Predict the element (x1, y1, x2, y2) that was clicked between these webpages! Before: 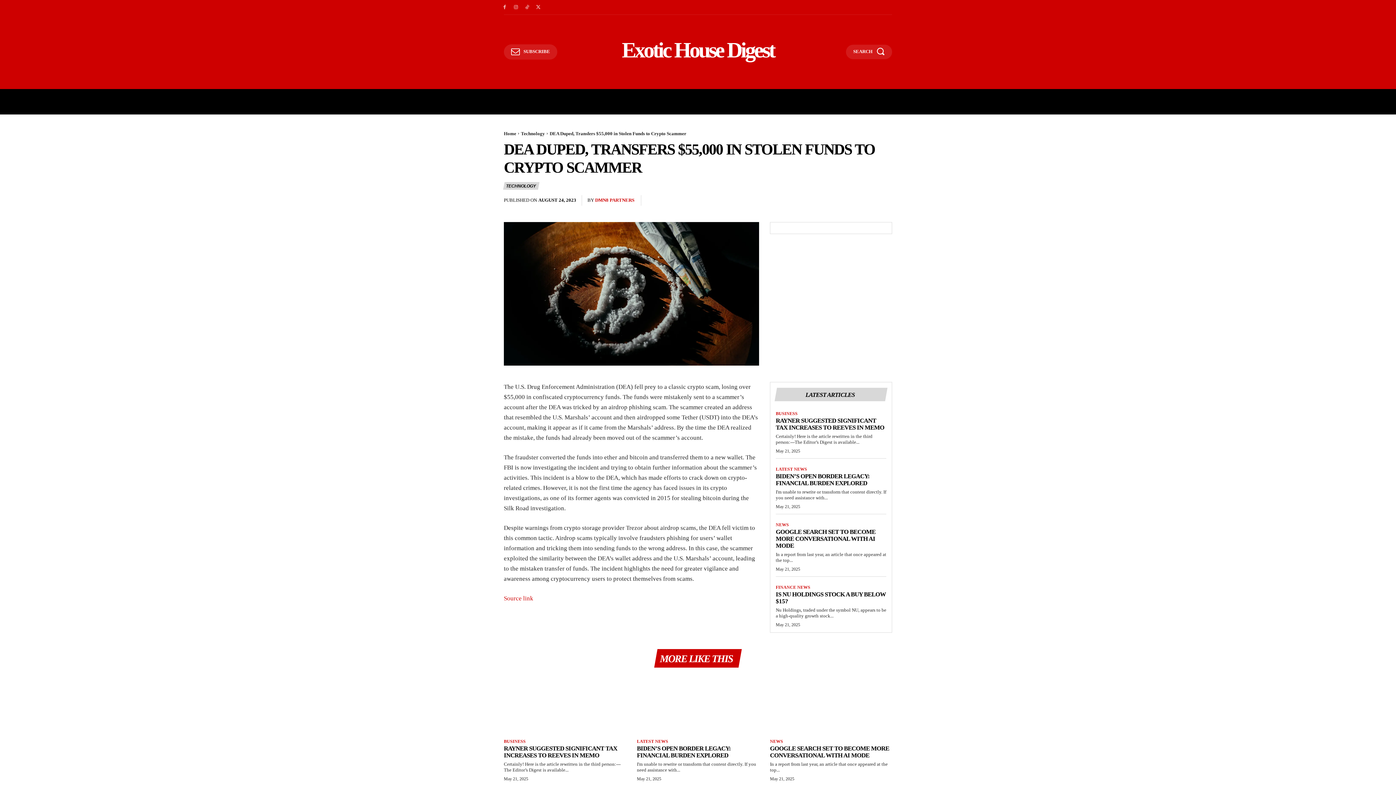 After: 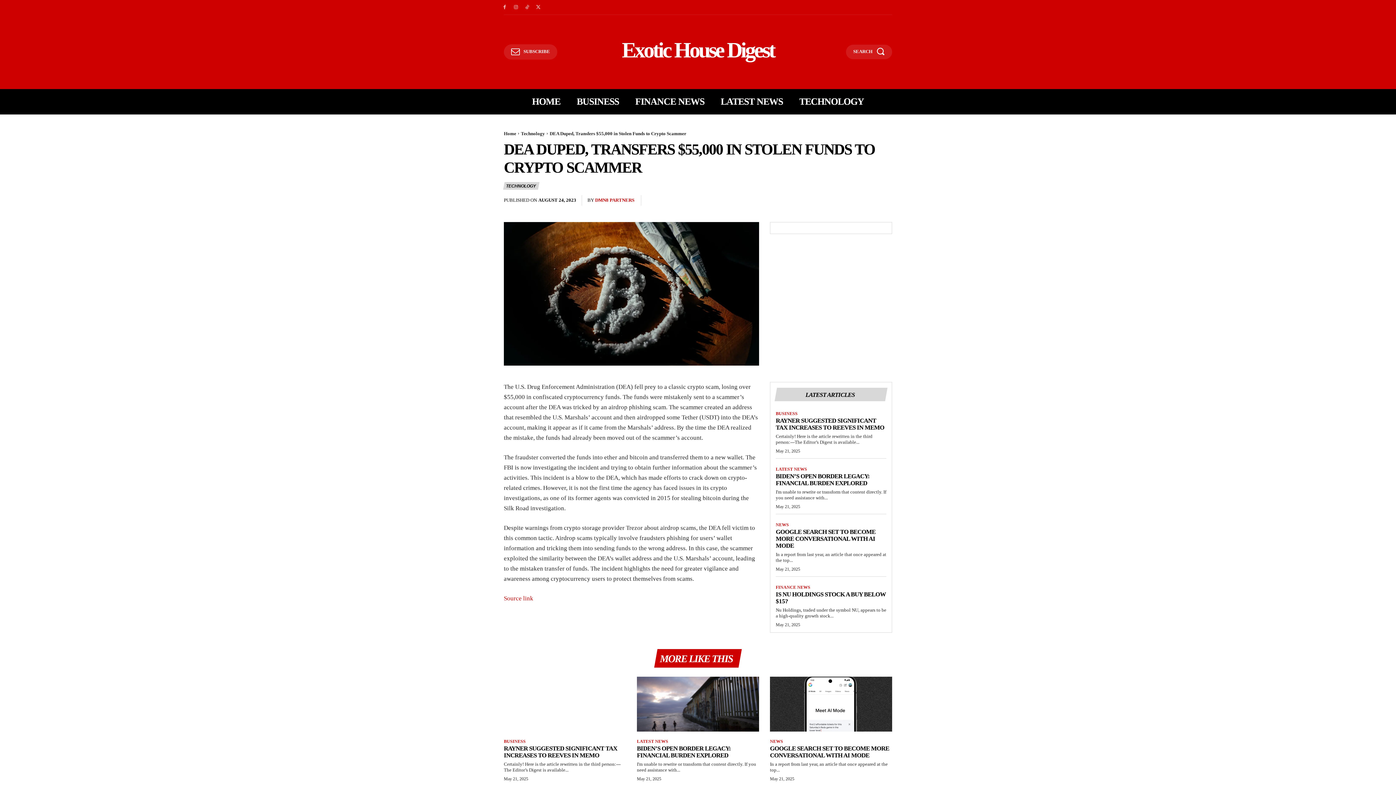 Action: label: SEARCH bbox: (846, 44, 892, 59)